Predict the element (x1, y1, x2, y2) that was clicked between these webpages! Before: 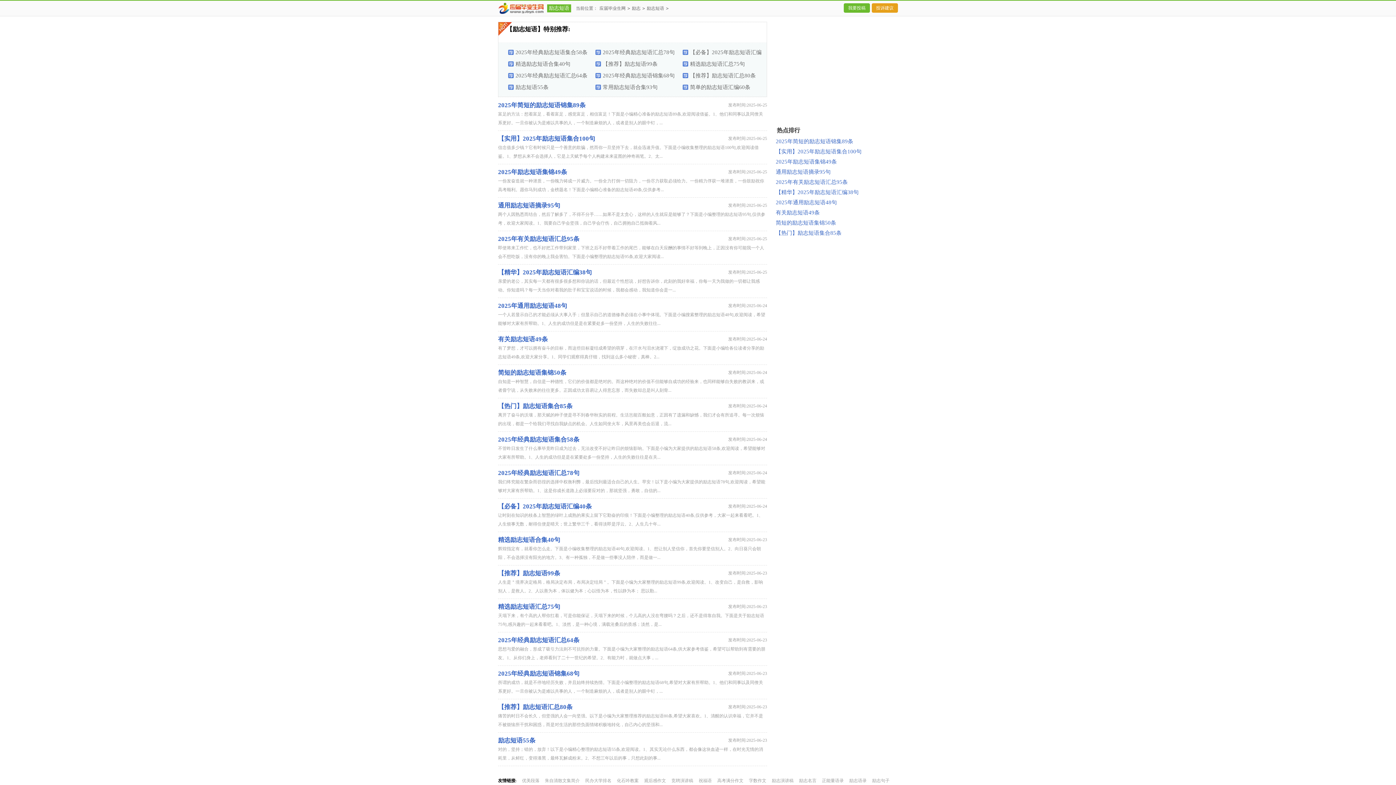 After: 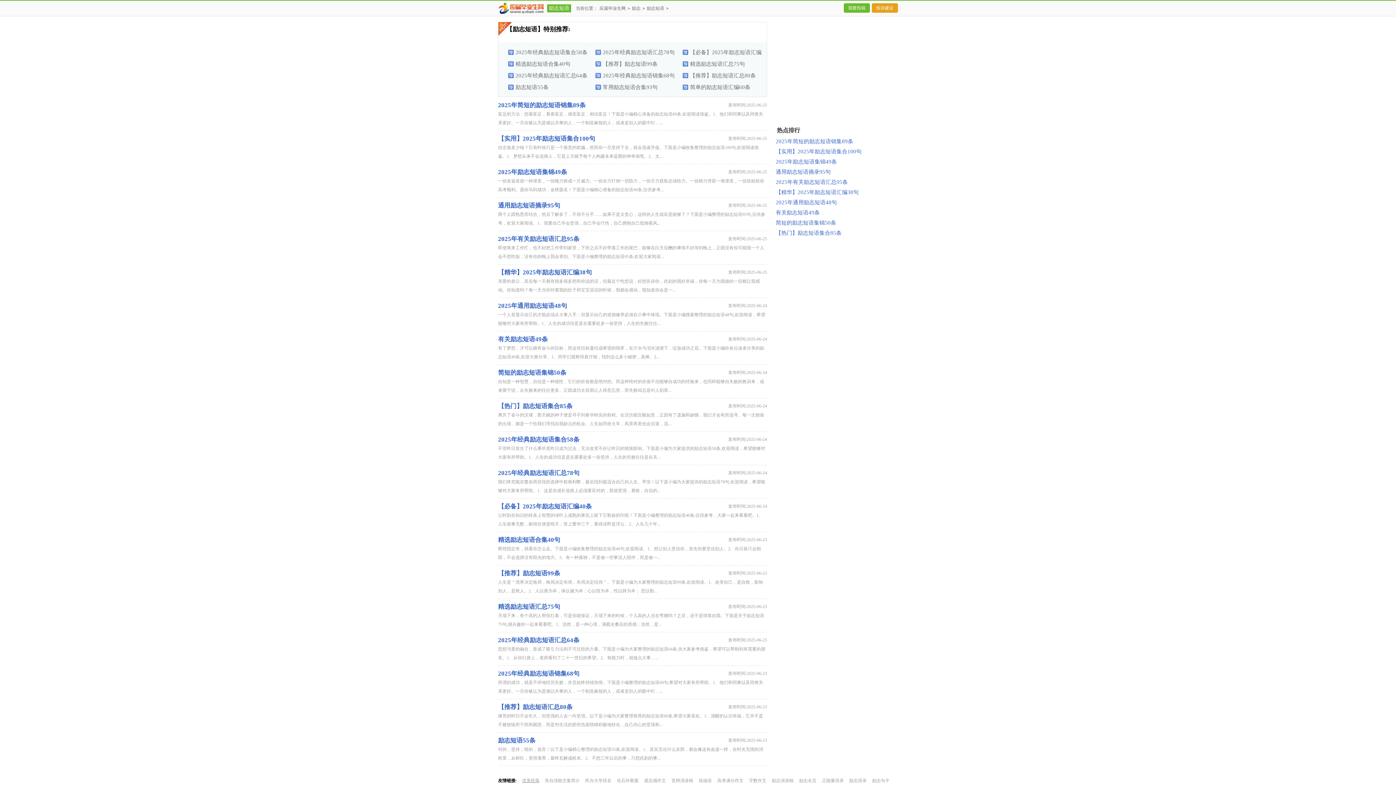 Action: bbox: (522, 778, 539, 783) label: 优美段落